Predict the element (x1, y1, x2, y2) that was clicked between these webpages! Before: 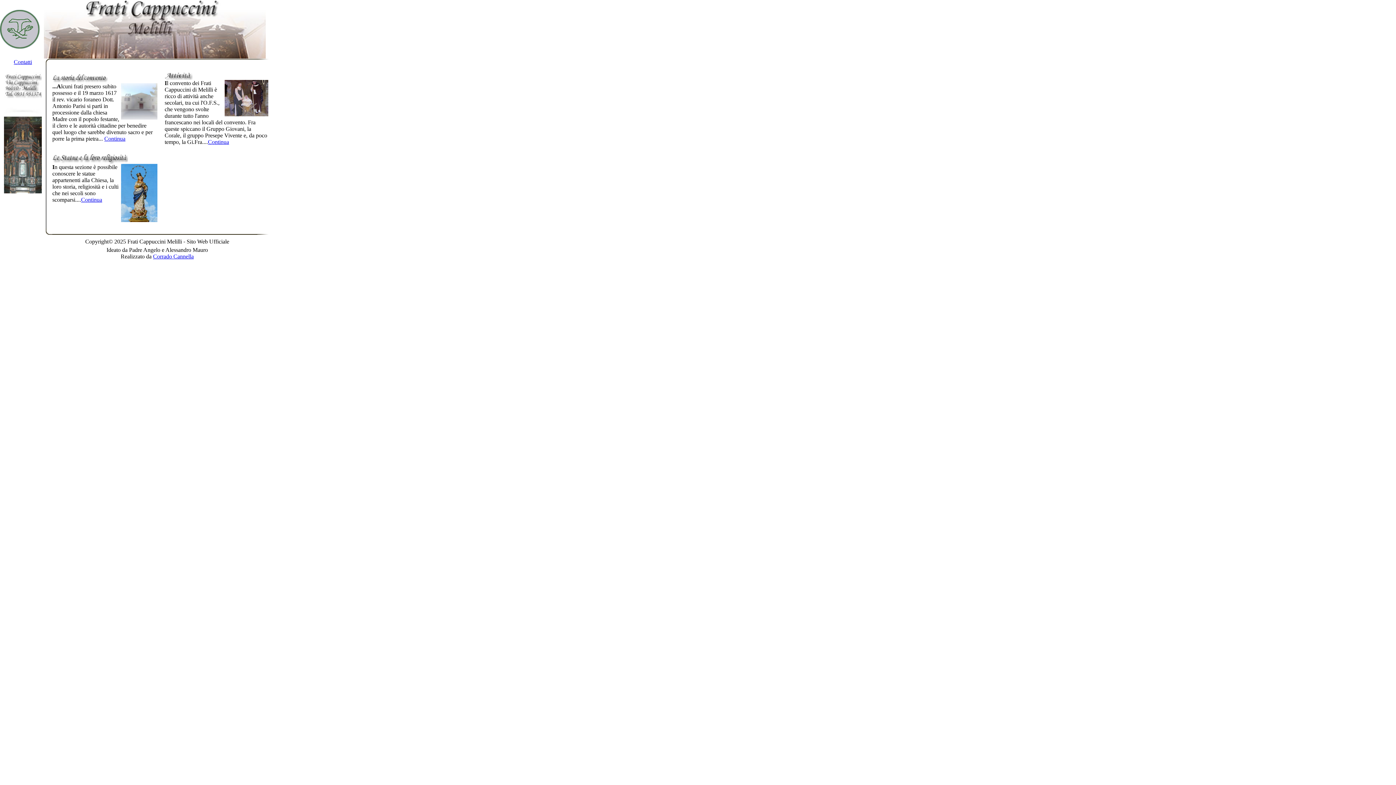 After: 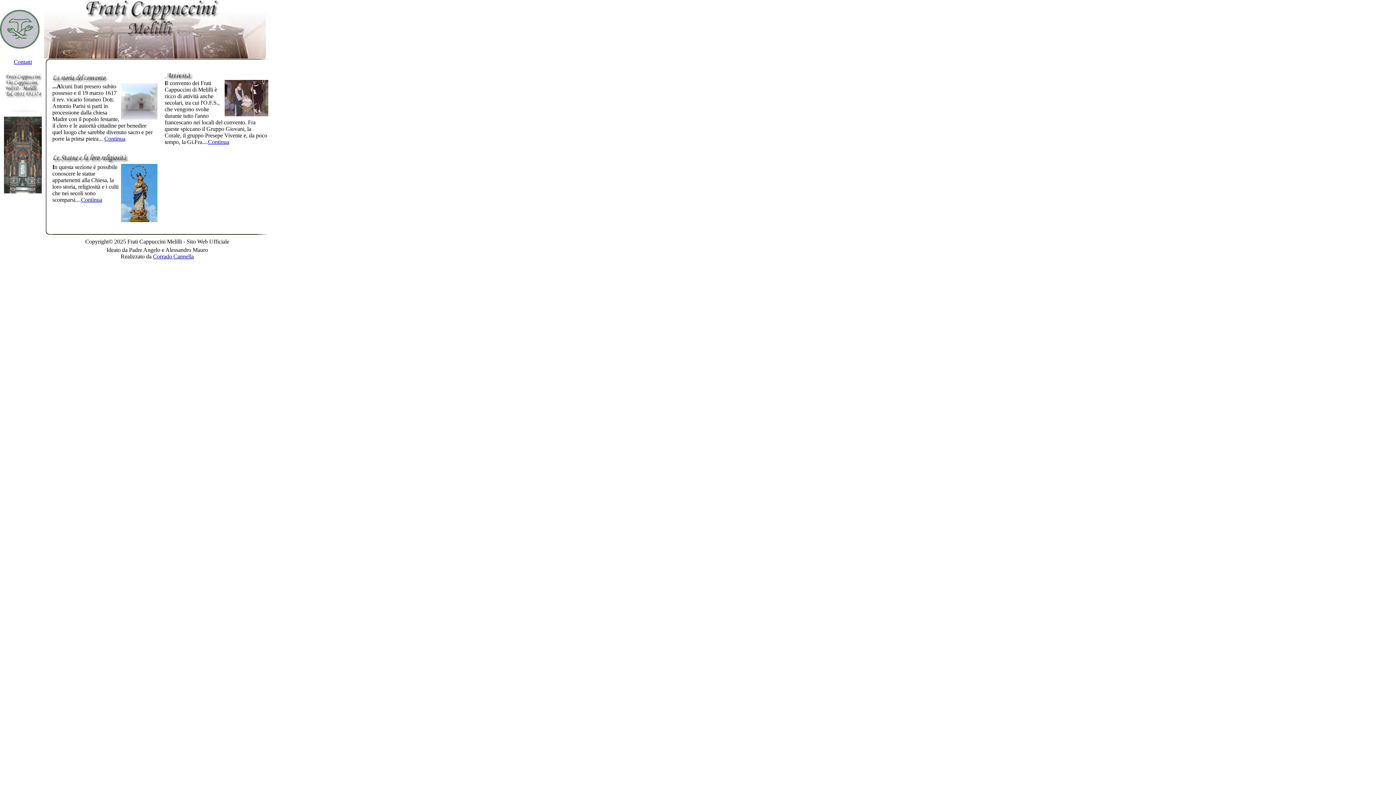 Action: label: Contatti

 bbox: (13, 58, 32, 65)